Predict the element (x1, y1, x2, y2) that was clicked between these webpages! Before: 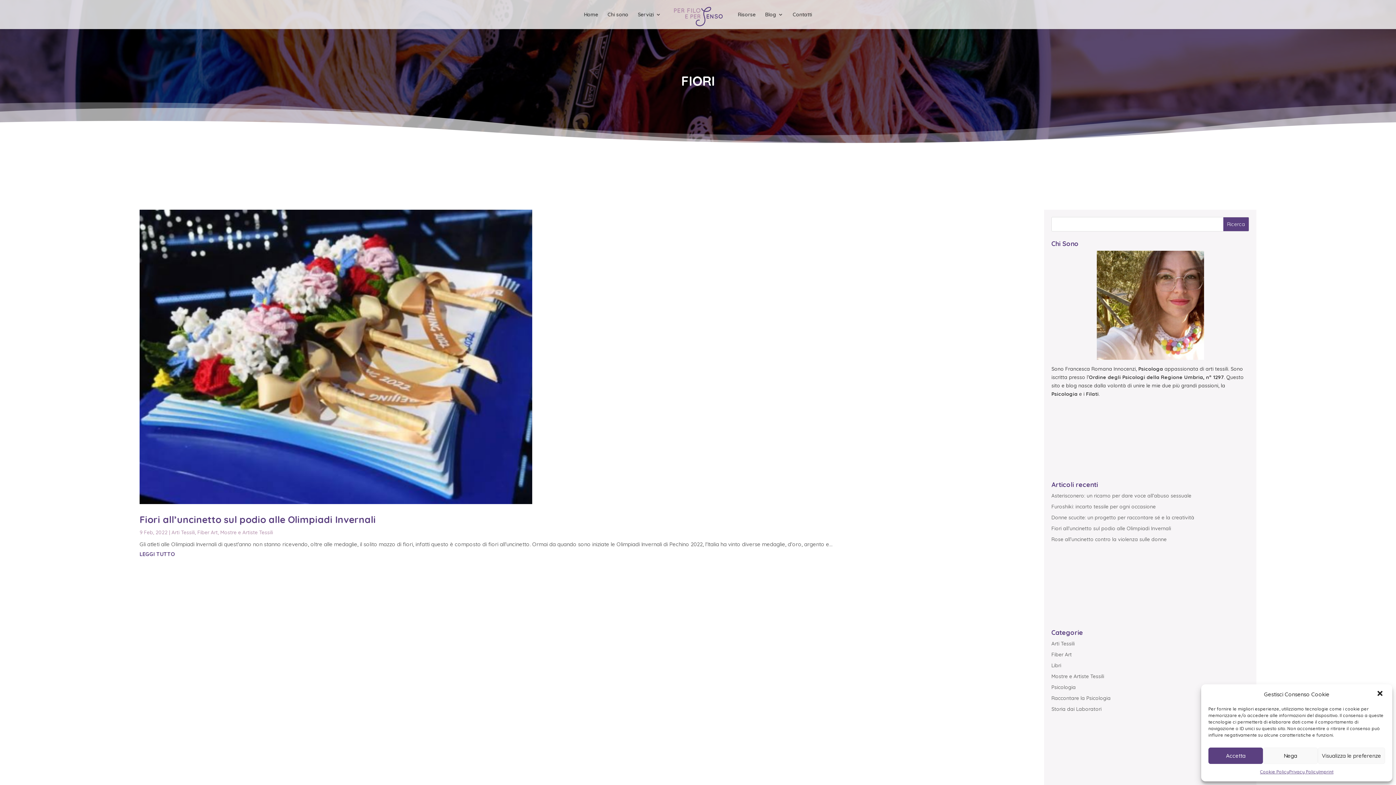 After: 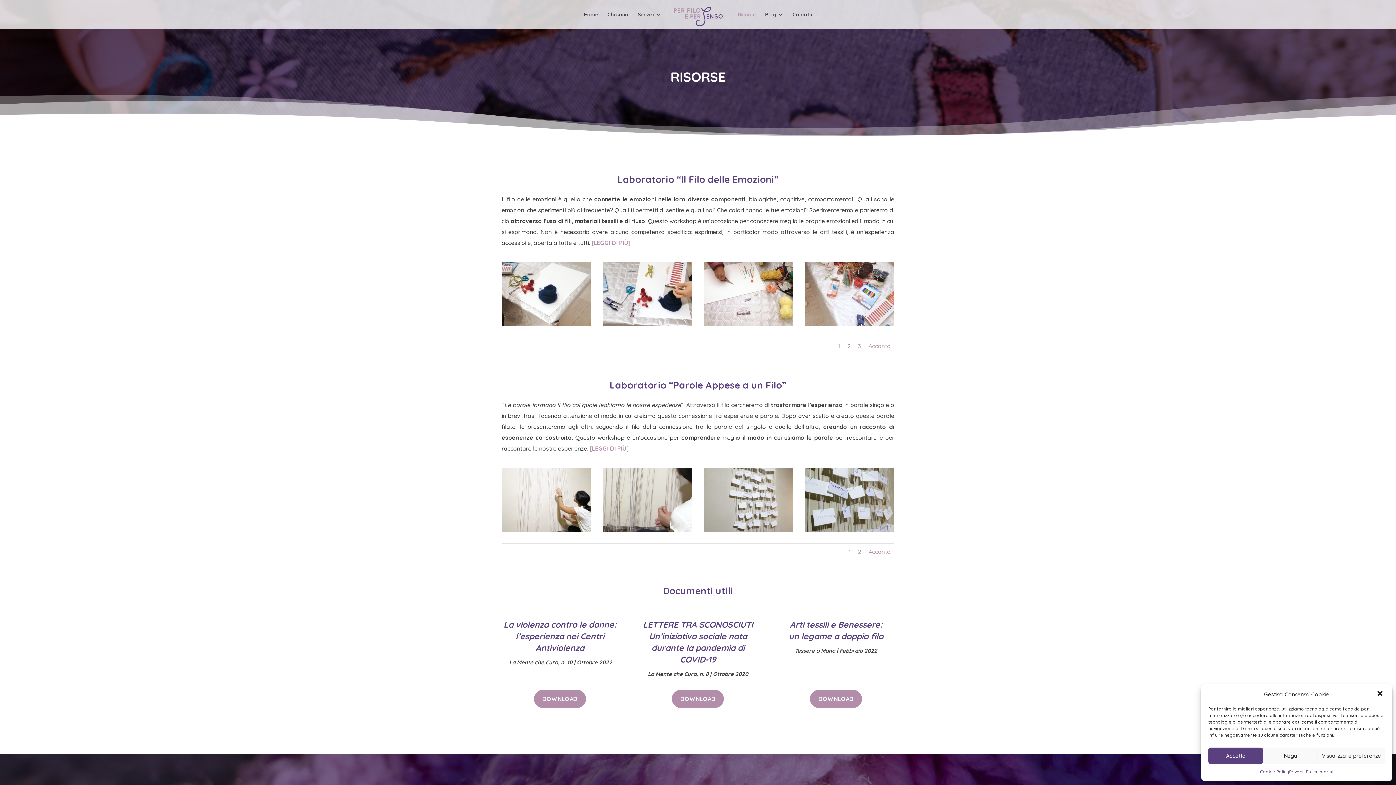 Action: label: Risorse bbox: (738, 12, 755, 29)